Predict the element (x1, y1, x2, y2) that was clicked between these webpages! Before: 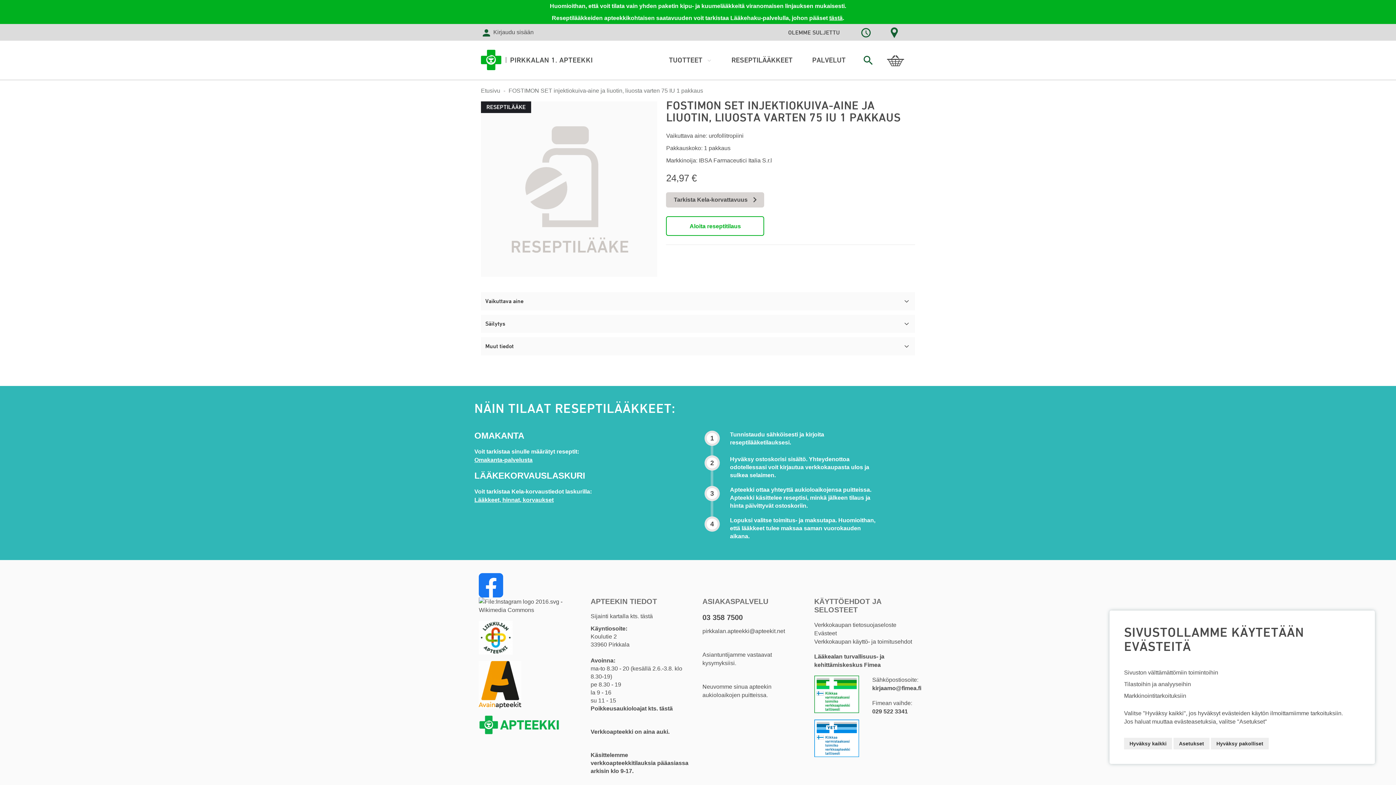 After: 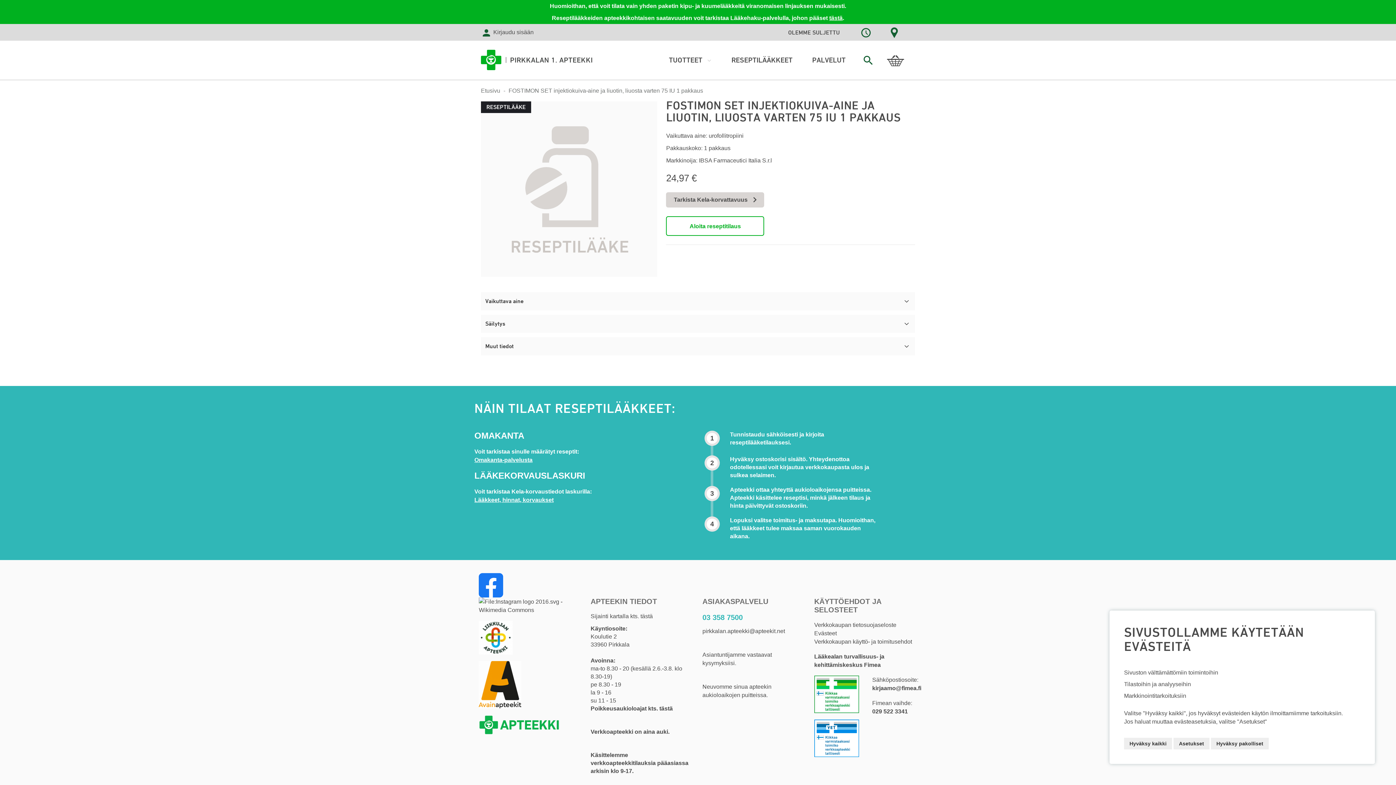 Action: label: 03 358 7500 bbox: (702, 588, 743, 596)